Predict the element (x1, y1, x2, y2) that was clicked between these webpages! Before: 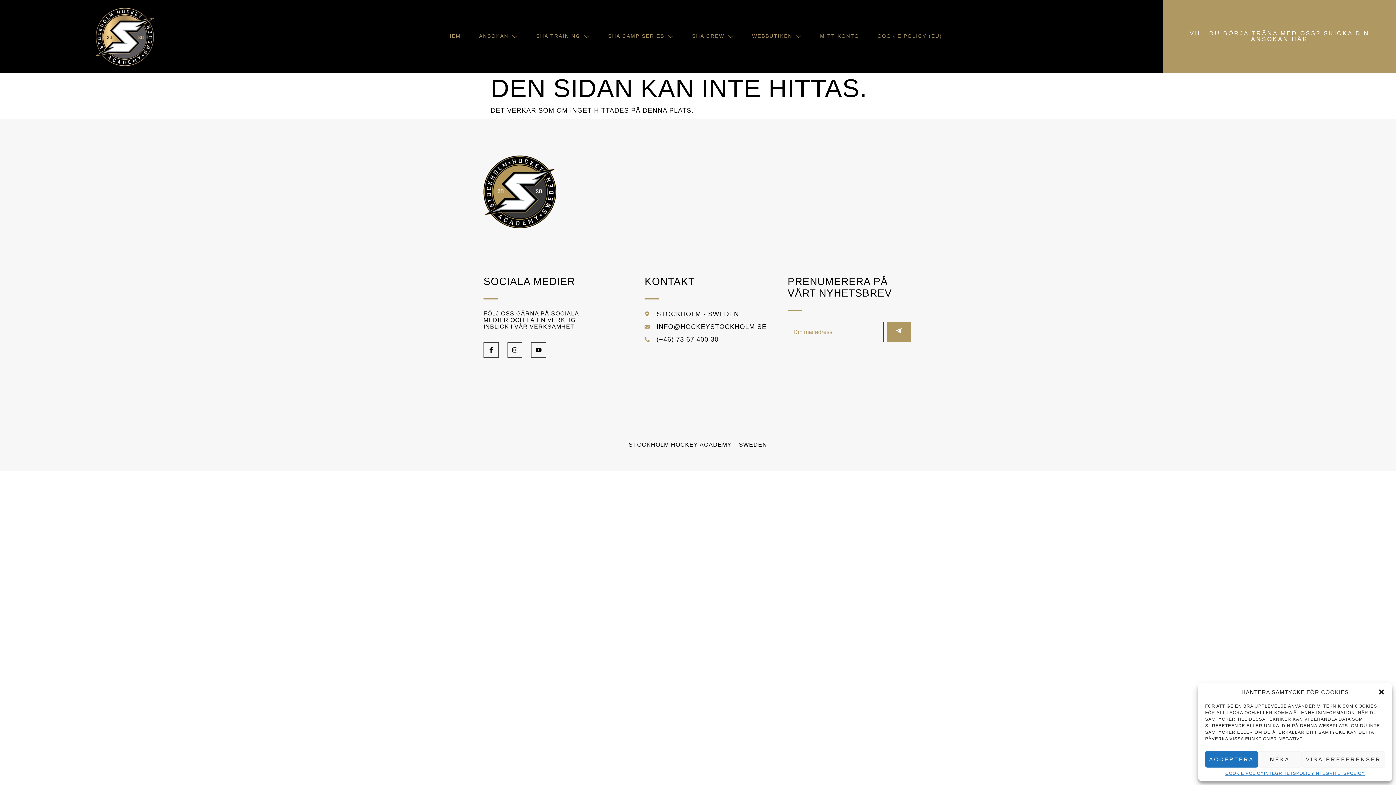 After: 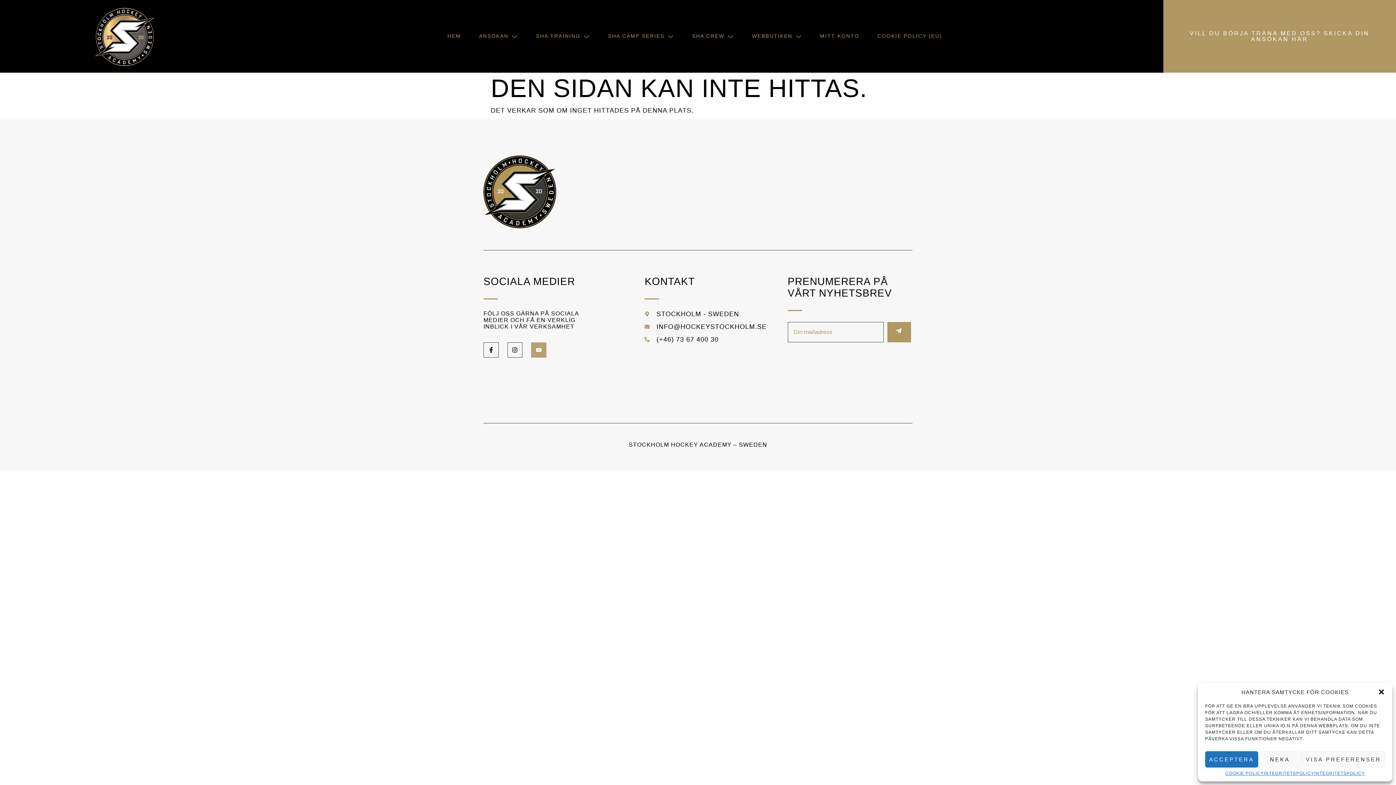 Action: label: YOUTUBE bbox: (531, 342, 546, 357)